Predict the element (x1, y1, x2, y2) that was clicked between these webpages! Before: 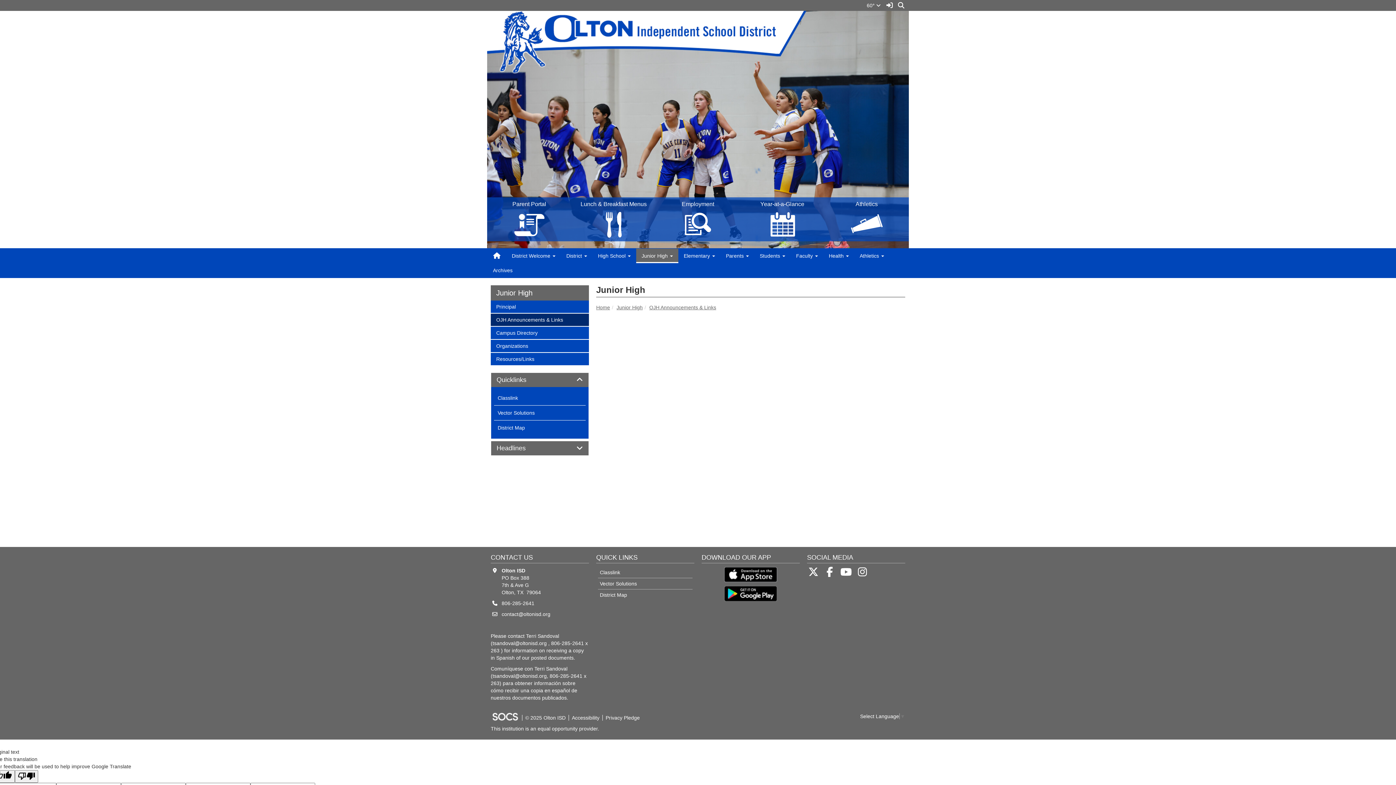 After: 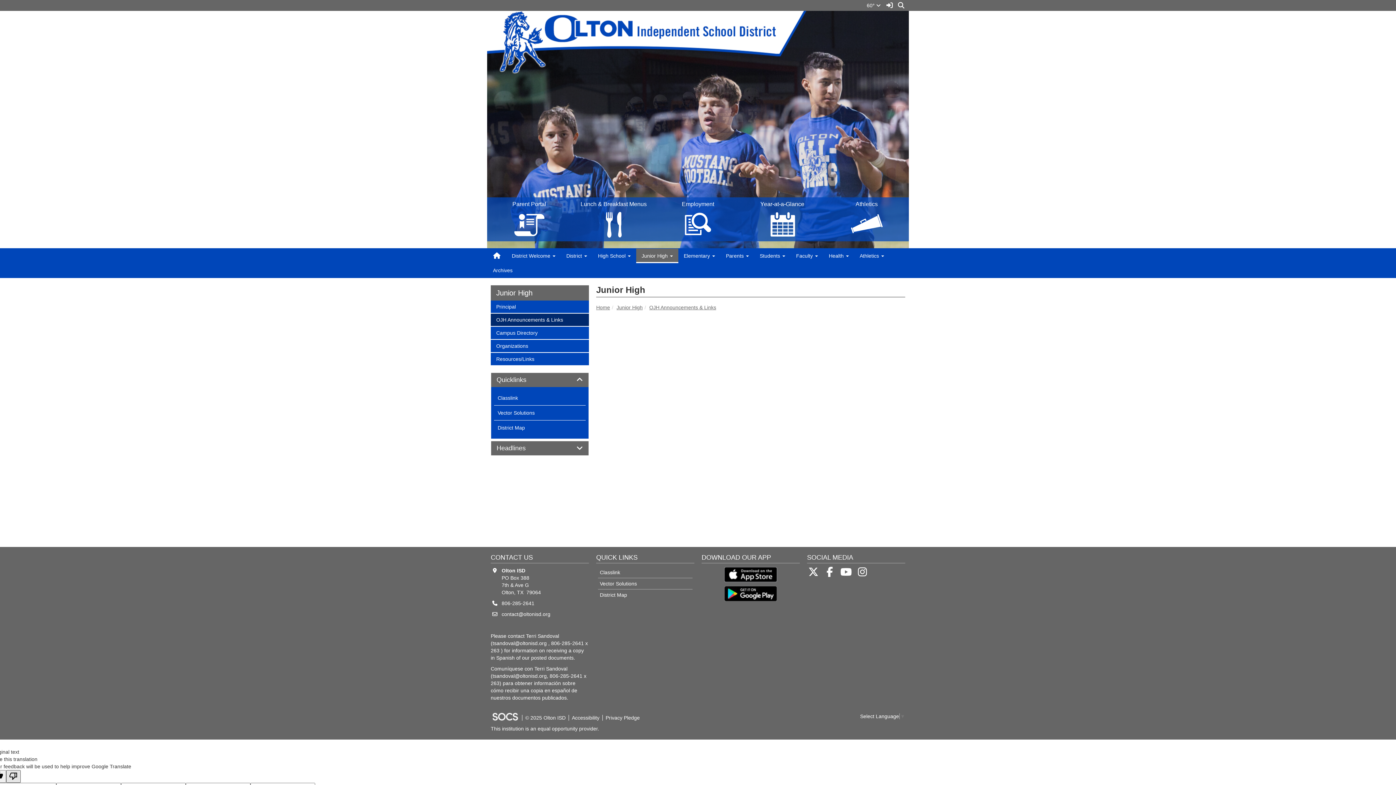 Action: bbox: (-8, 770, 14, 783) label: Good translation